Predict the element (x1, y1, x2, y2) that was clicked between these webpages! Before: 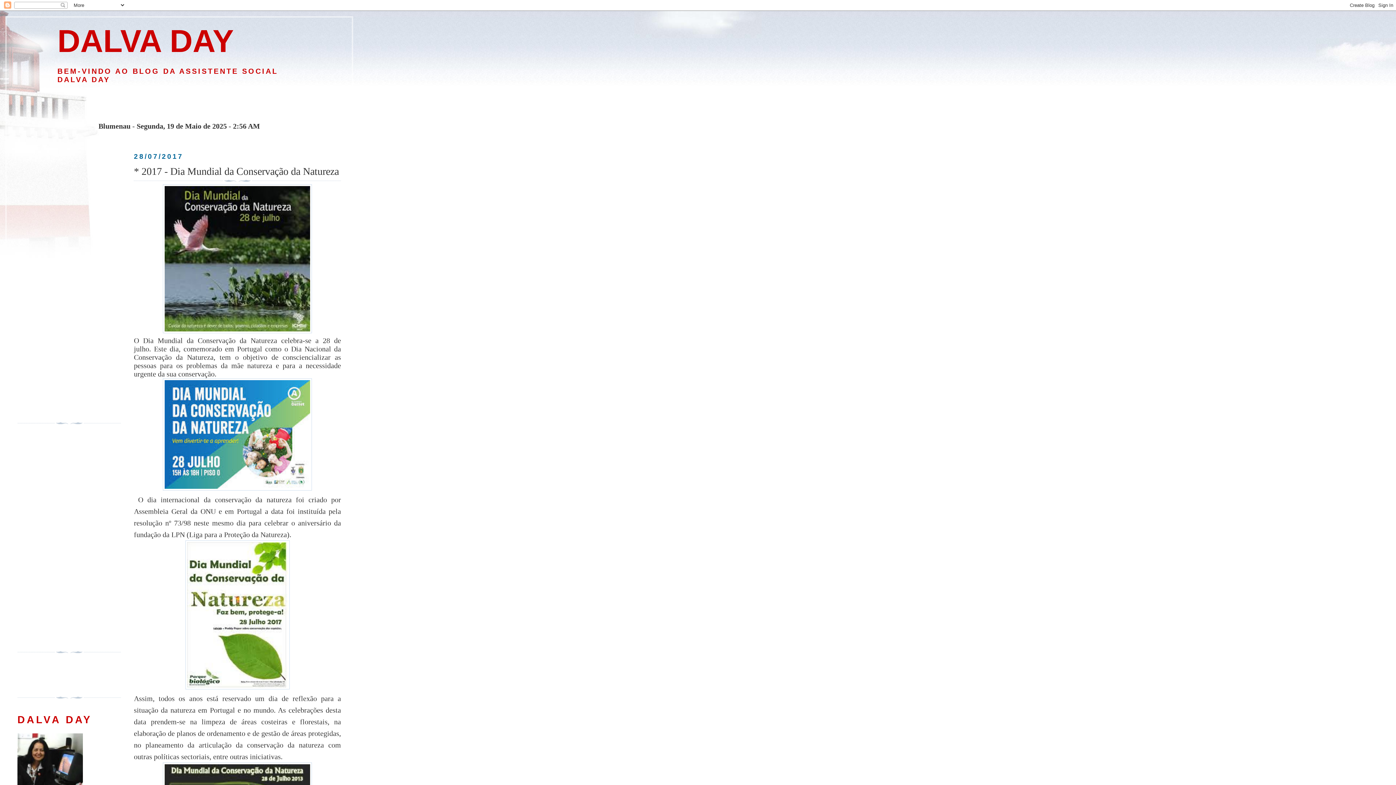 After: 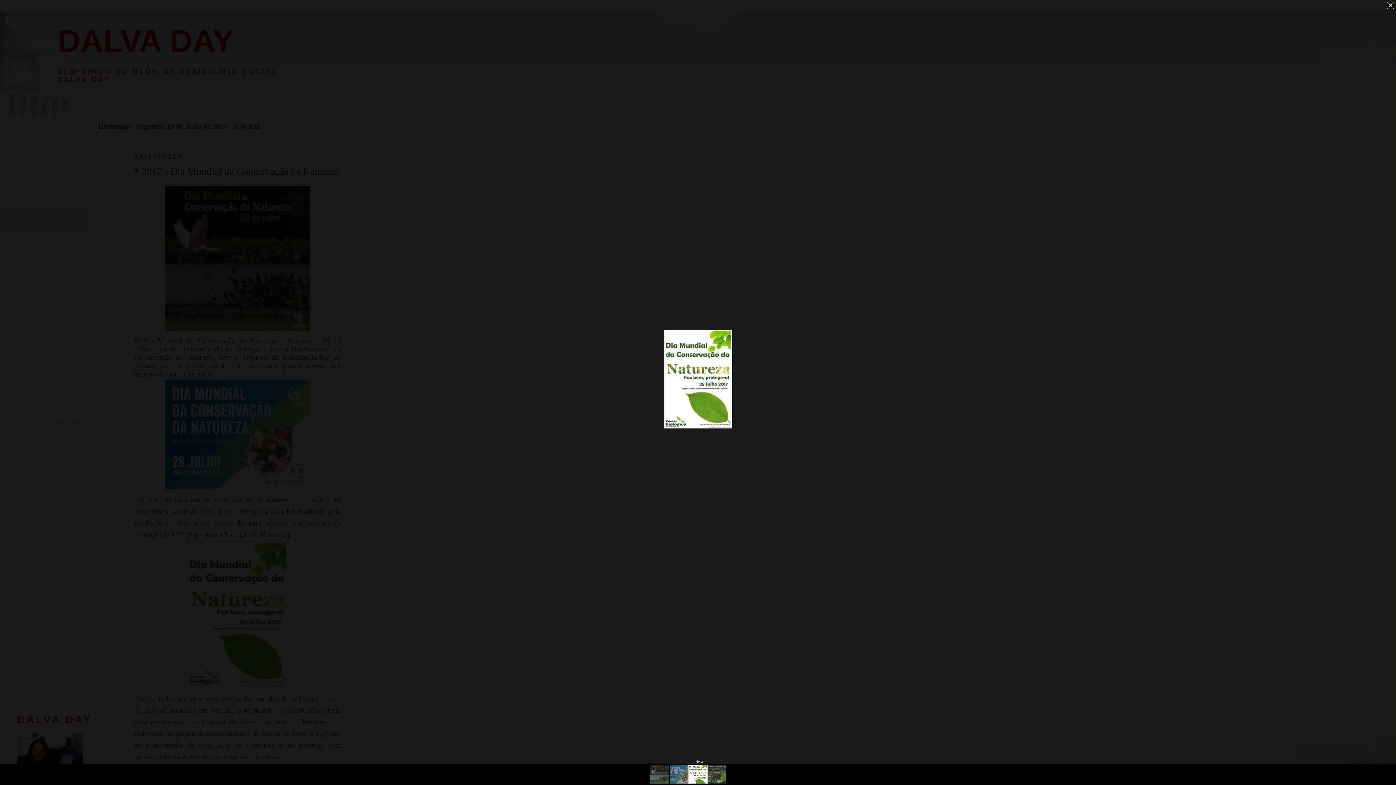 Action: bbox: (185, 683, 289, 691)